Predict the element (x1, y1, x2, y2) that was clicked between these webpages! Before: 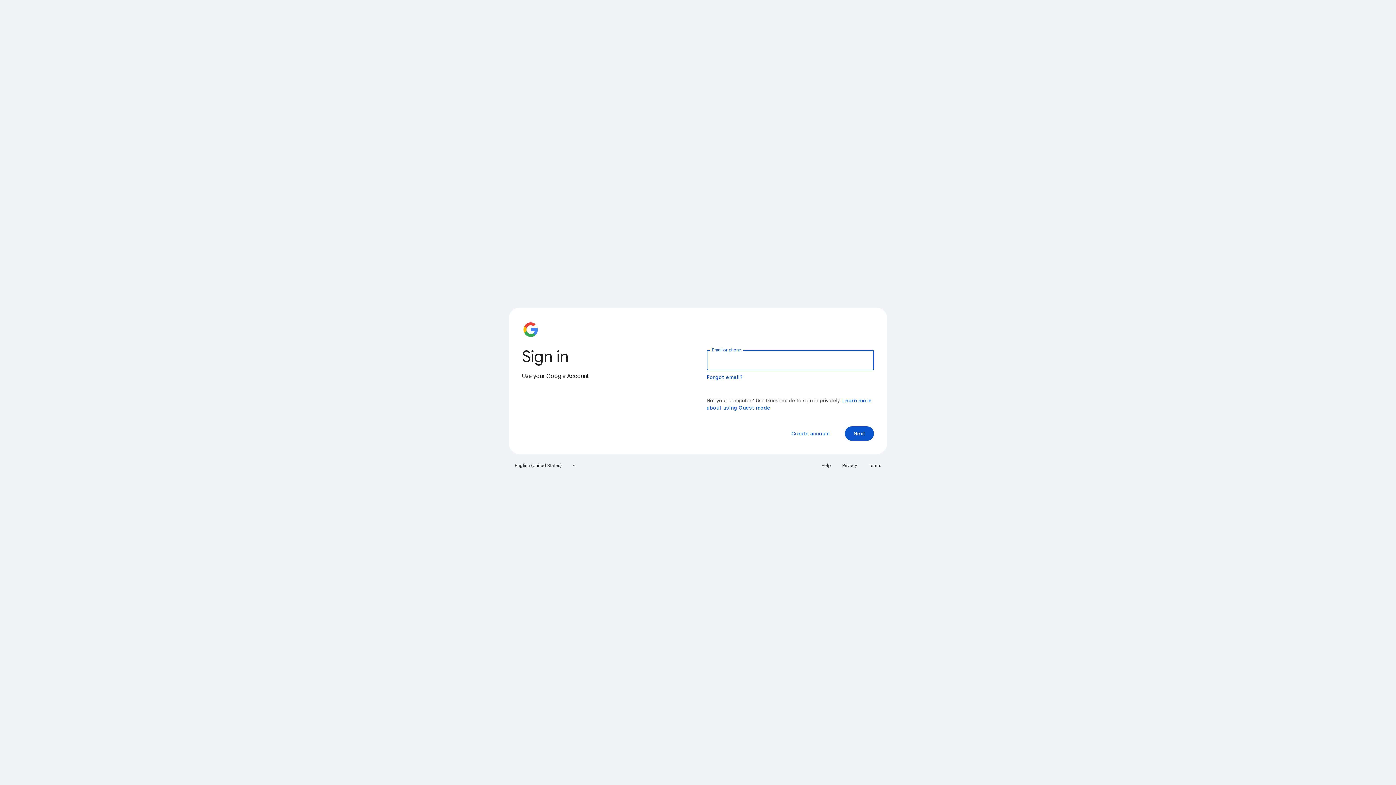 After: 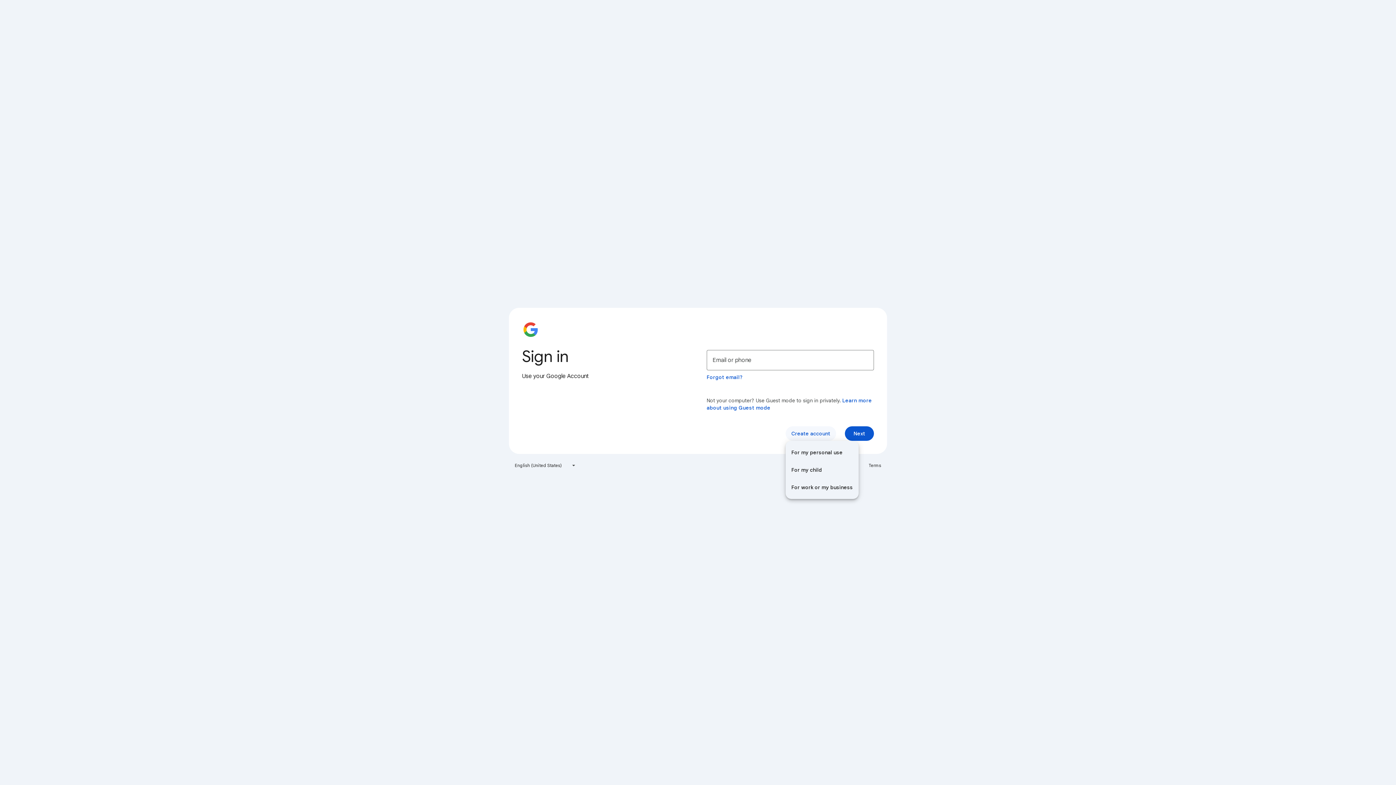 Action: bbox: (785, 426, 836, 441) label: Create account